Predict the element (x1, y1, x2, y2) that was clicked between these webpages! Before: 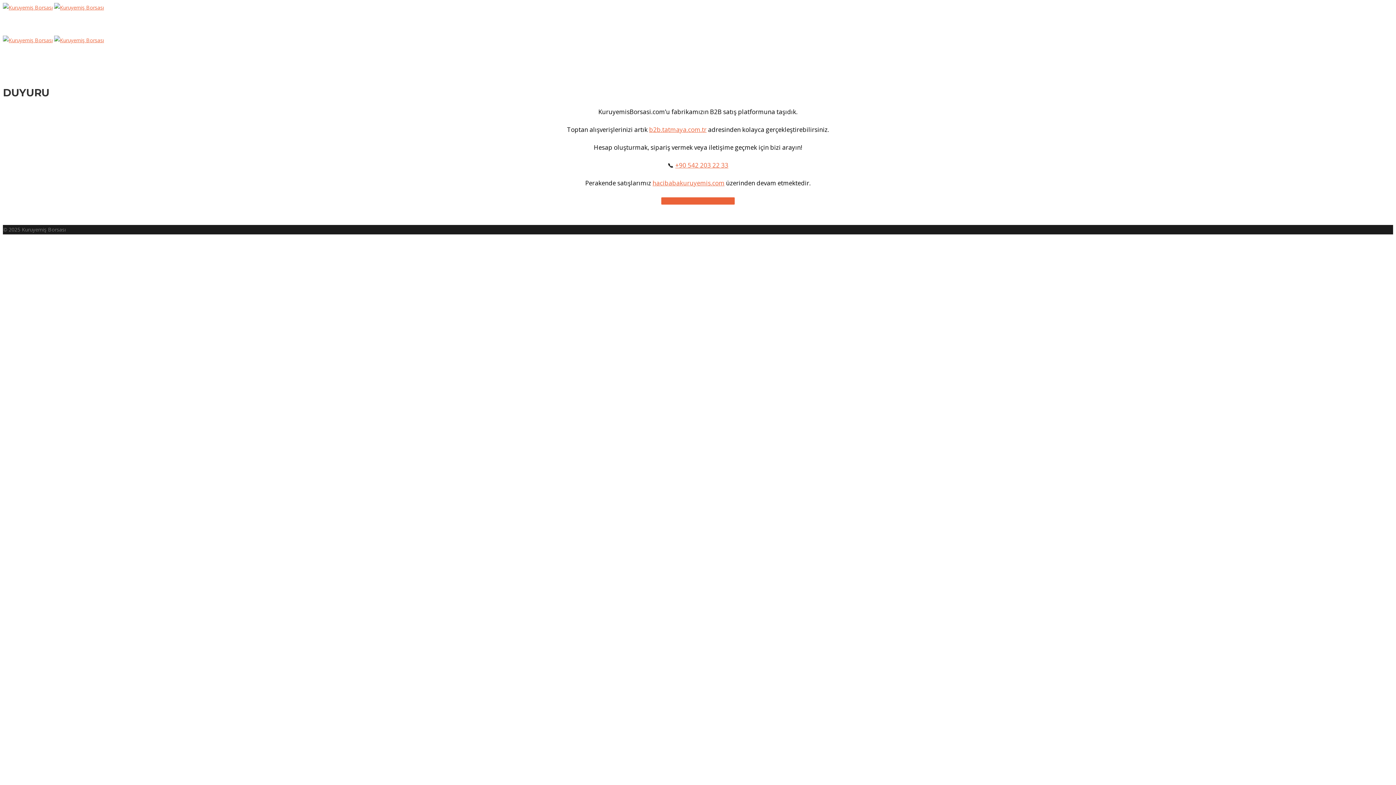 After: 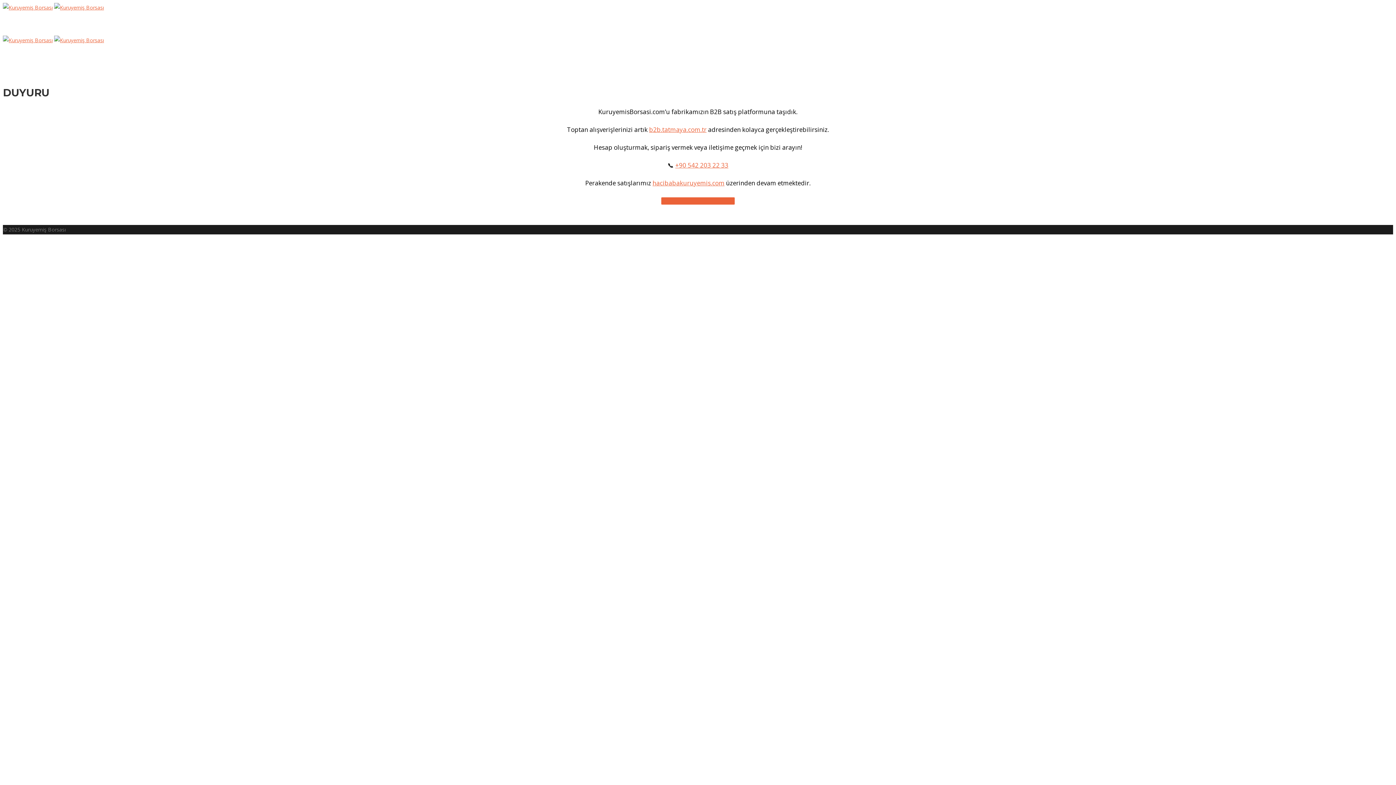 Action: bbox: (2, 36, 52, 43)